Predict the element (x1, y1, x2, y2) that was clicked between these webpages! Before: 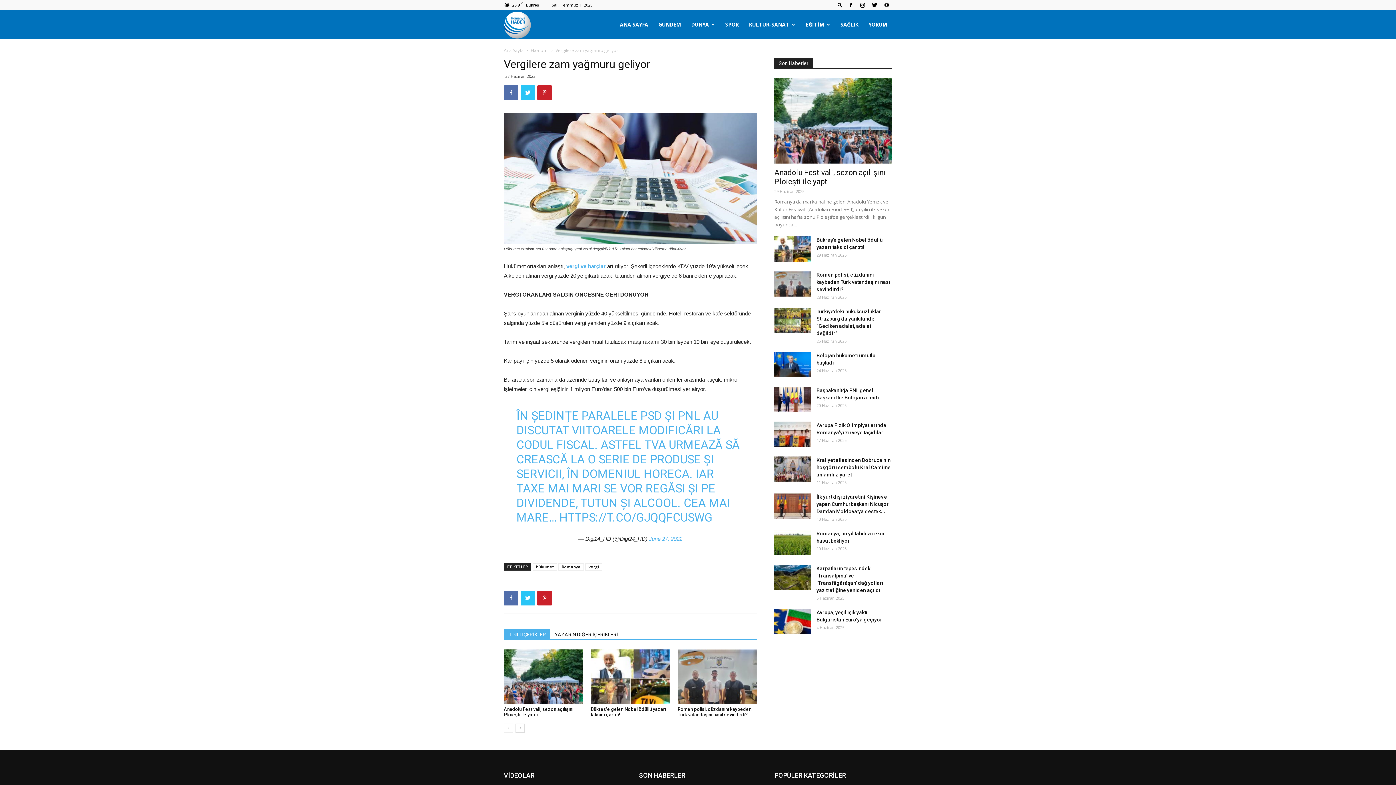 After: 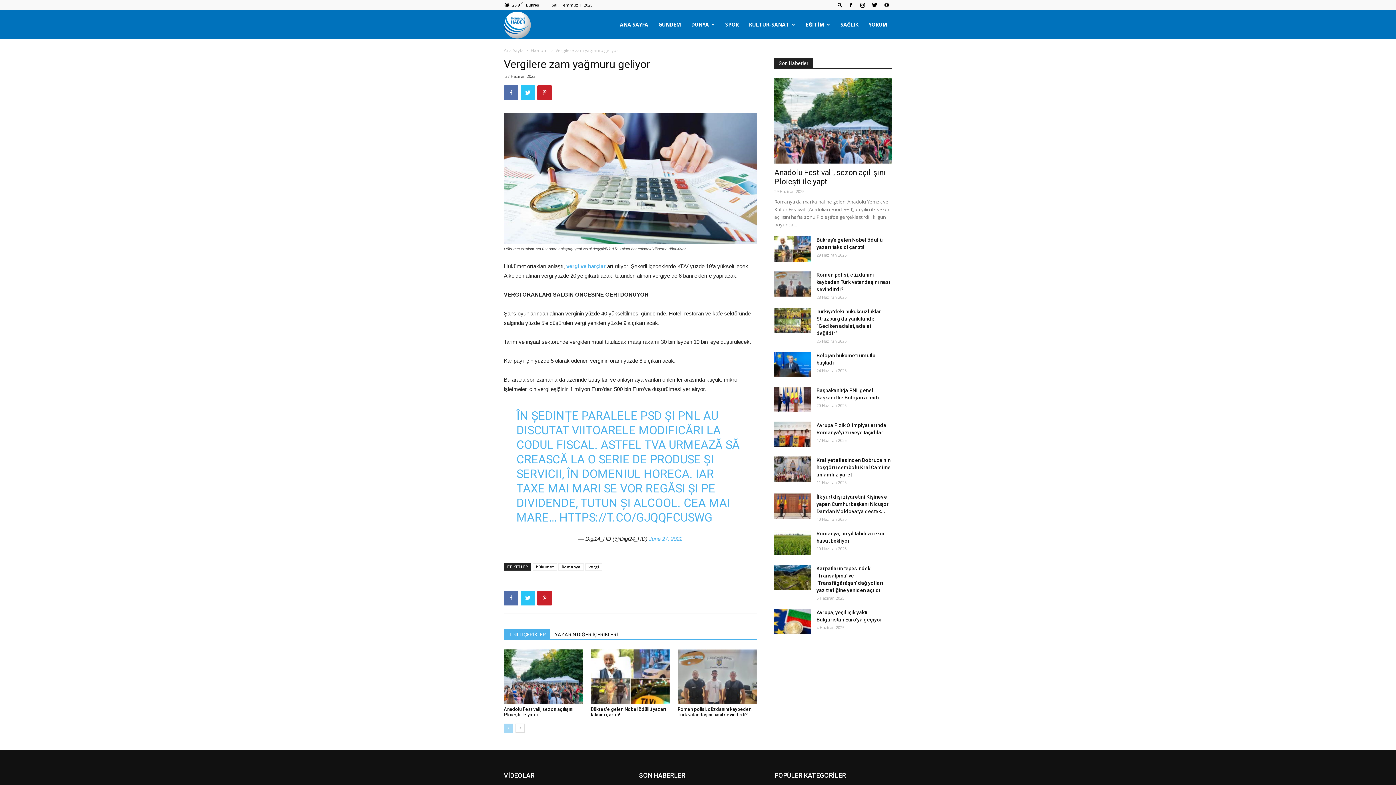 Action: bbox: (504, 723, 513, 733)